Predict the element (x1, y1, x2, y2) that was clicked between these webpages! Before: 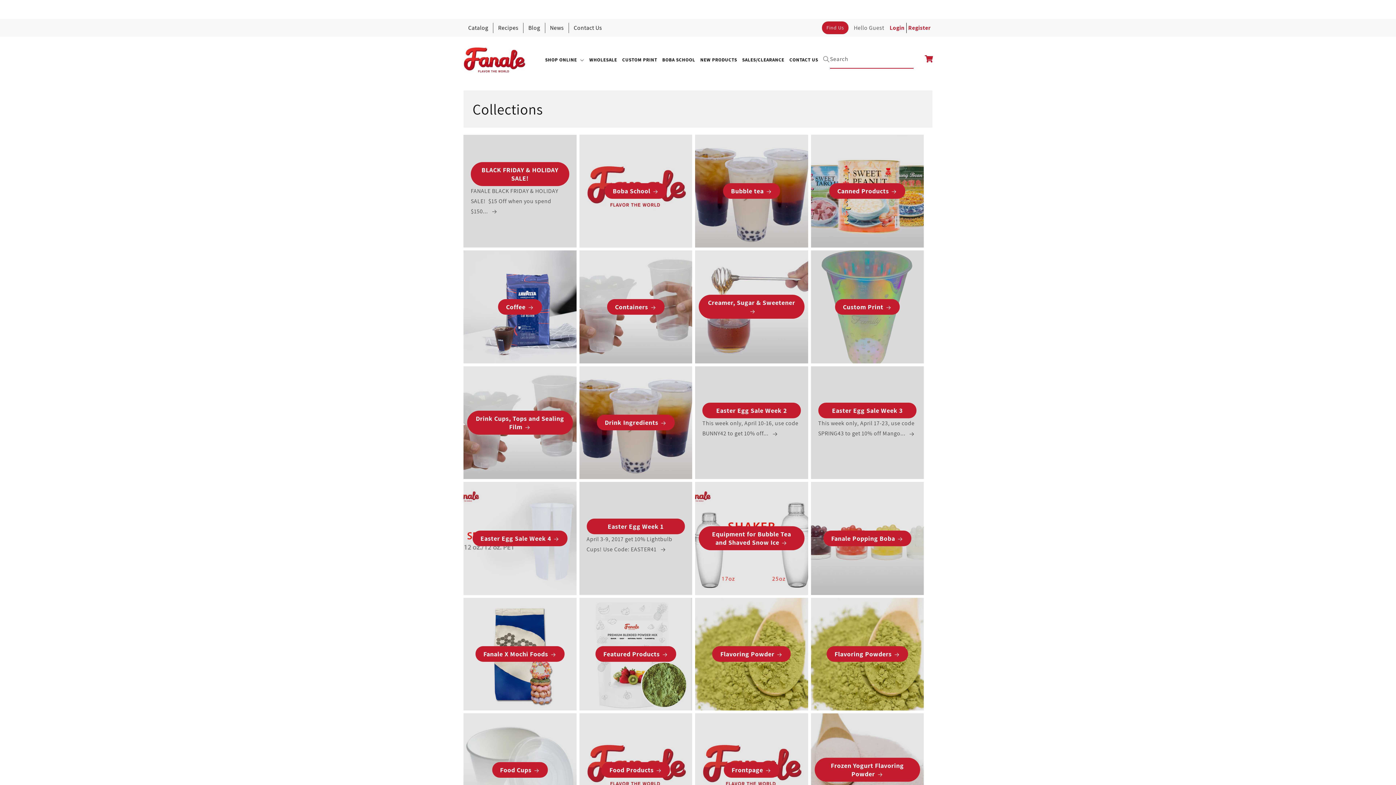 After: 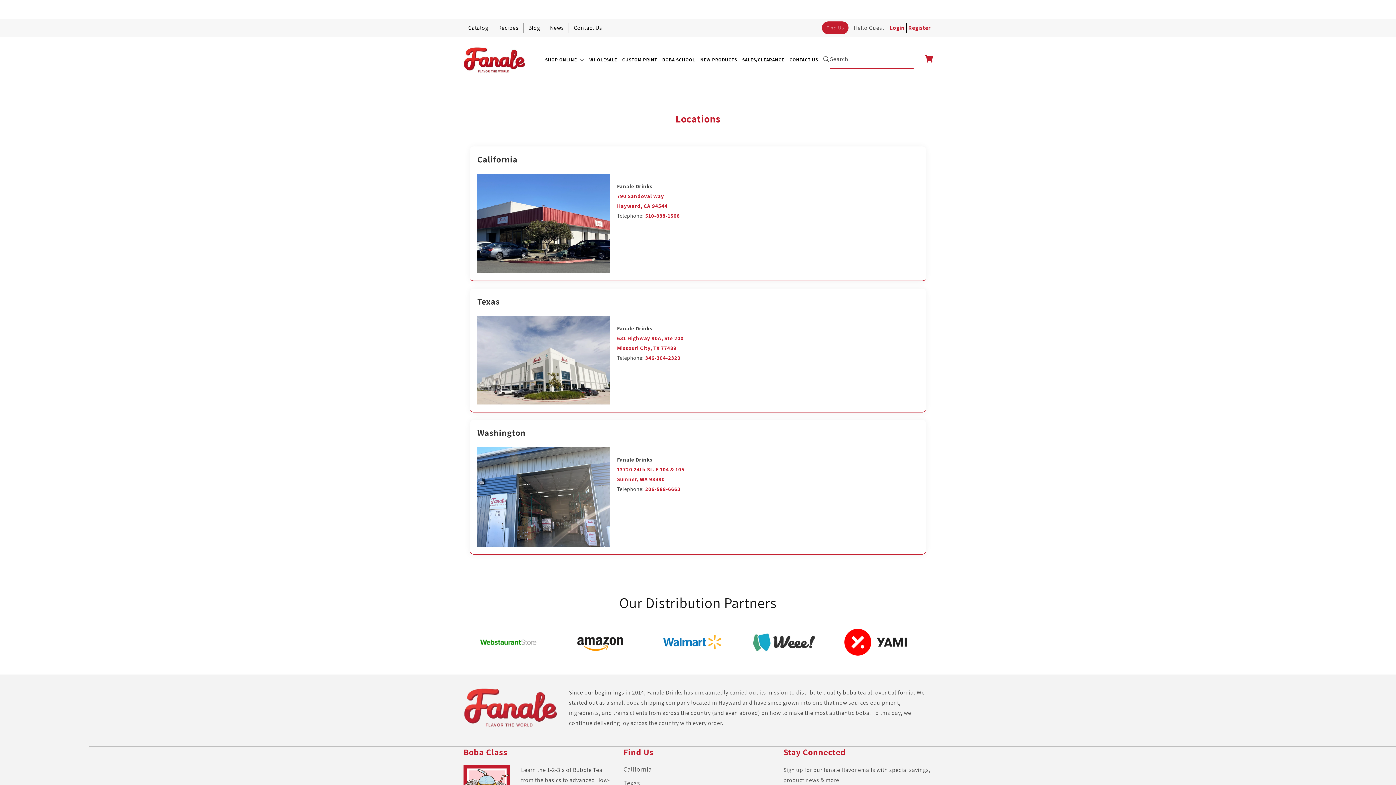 Action: bbox: (822, 21, 848, 34) label: Find Us